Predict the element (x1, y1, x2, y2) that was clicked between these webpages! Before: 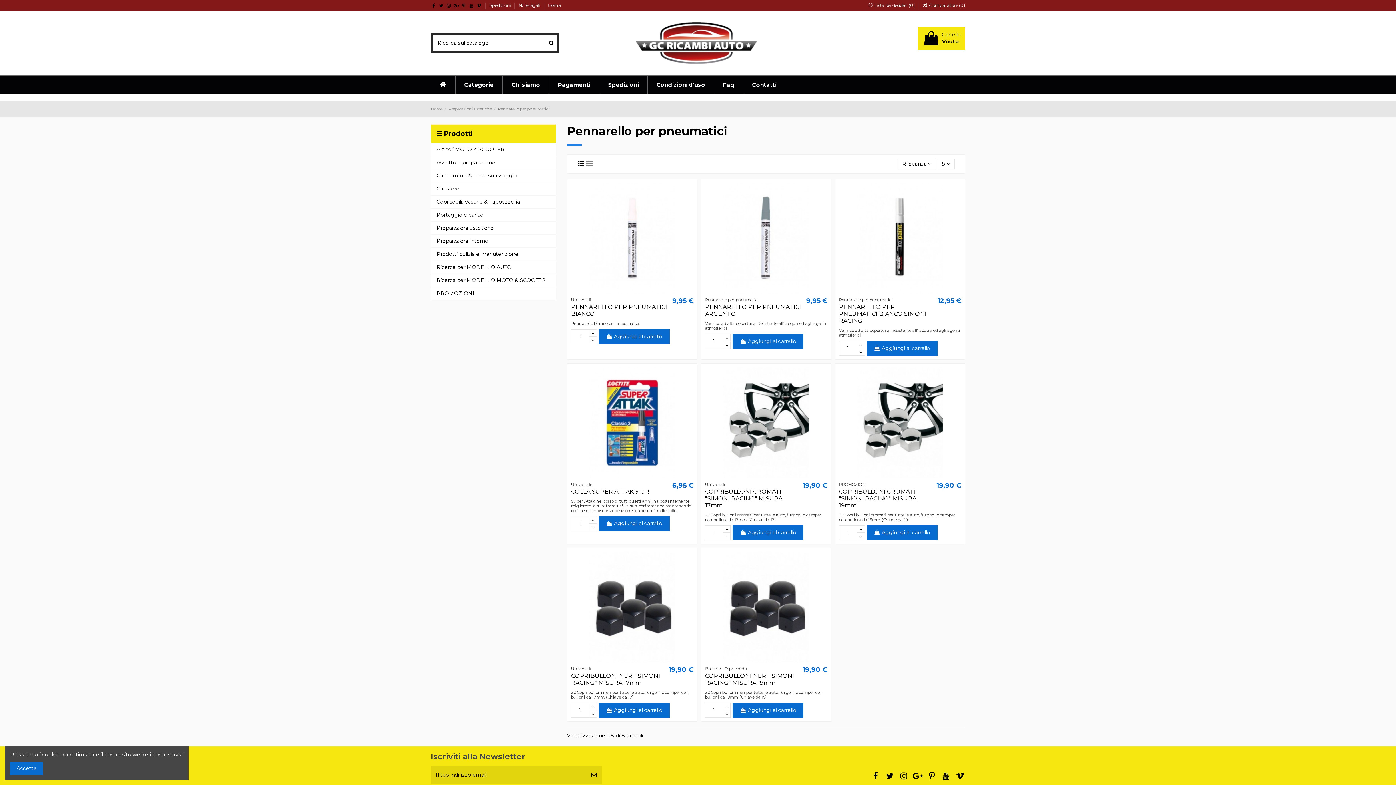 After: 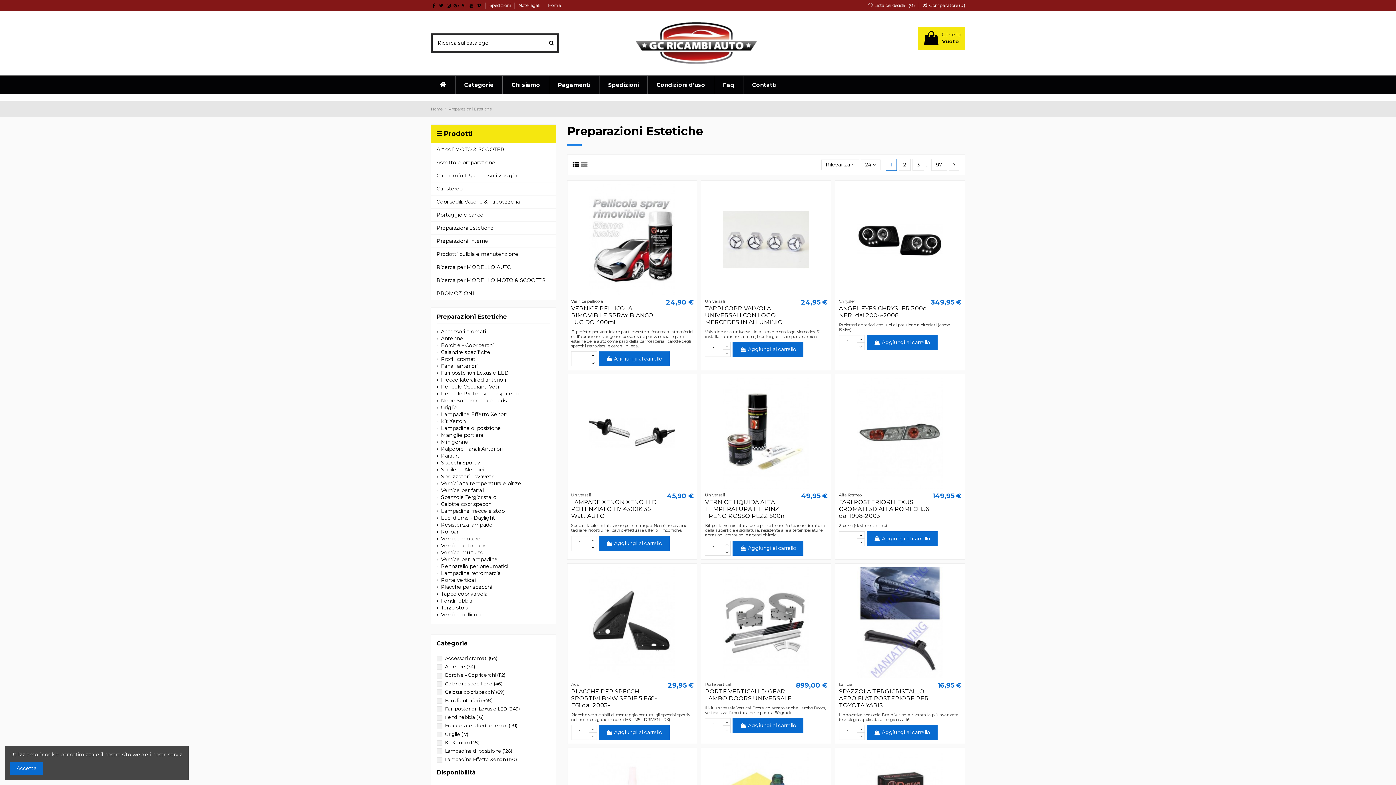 Action: bbox: (431, 221, 556, 234) label: Preparazioni Estetiche